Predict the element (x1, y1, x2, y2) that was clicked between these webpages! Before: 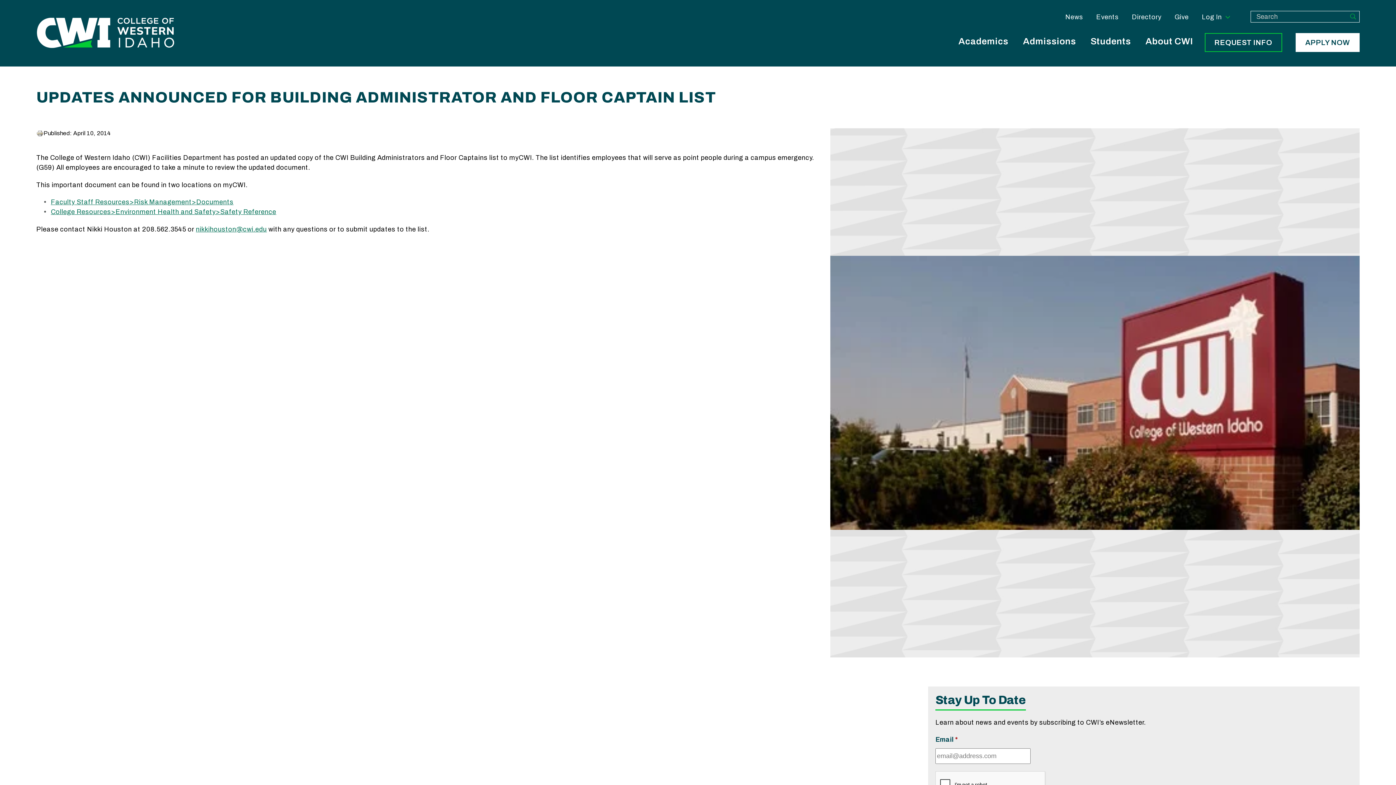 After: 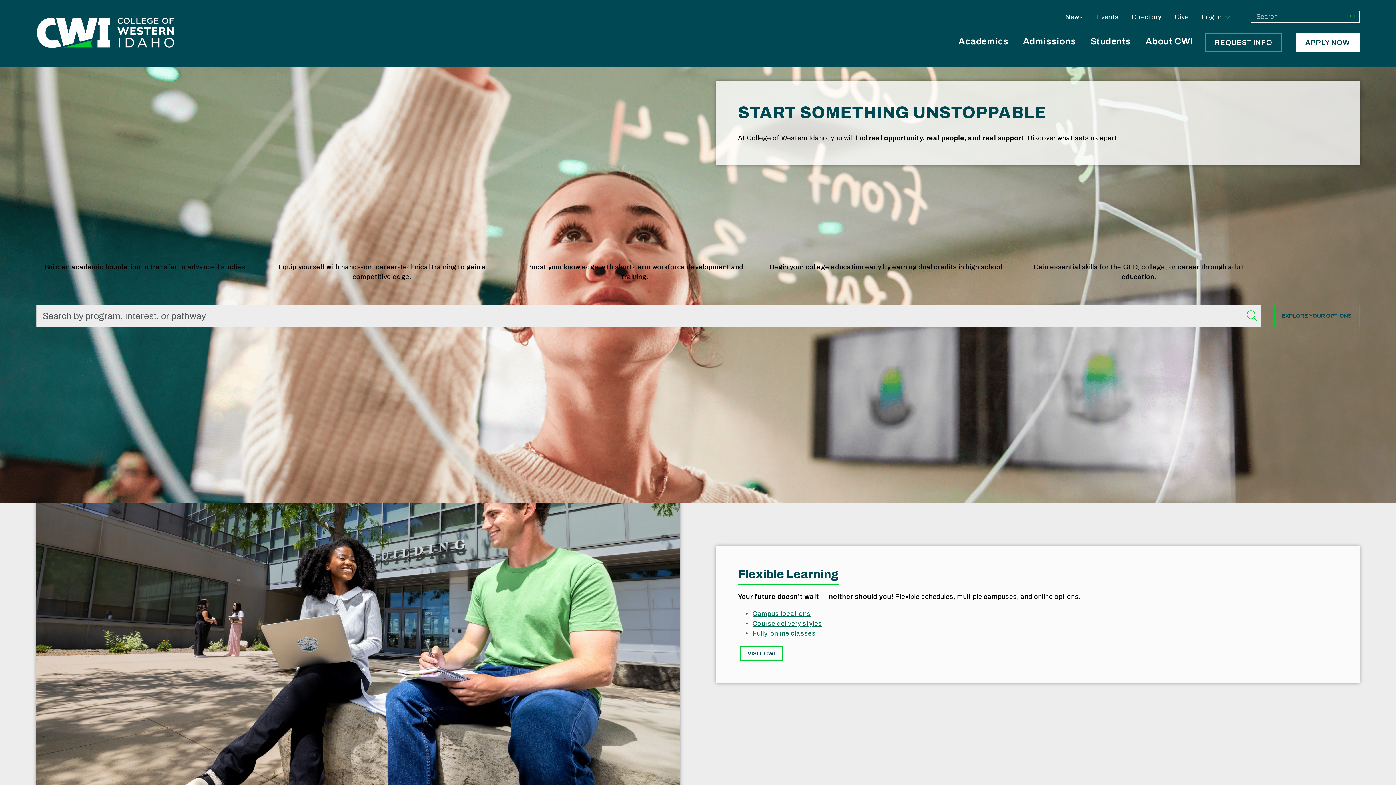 Action: bbox: (36, 17, 174, 48) label: College of Western Idaho Home